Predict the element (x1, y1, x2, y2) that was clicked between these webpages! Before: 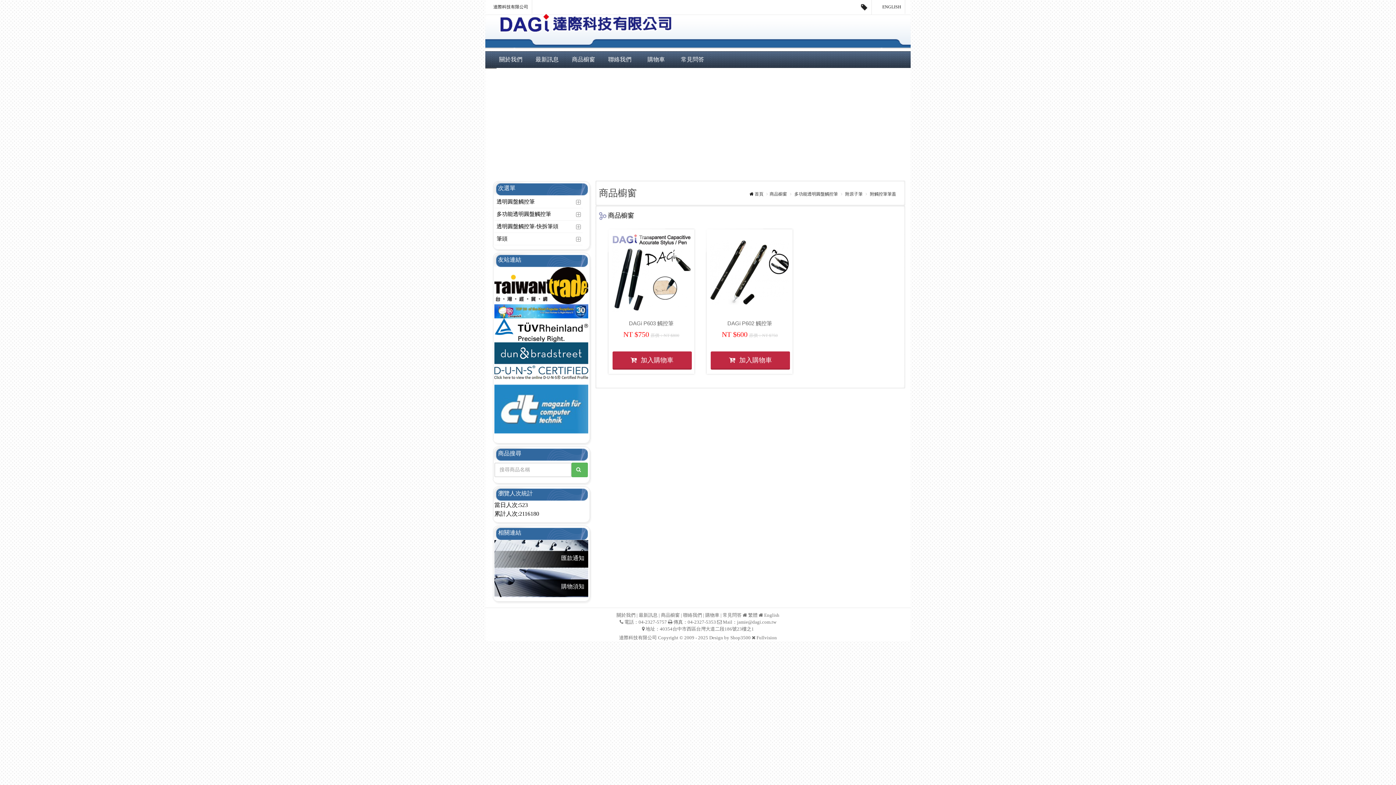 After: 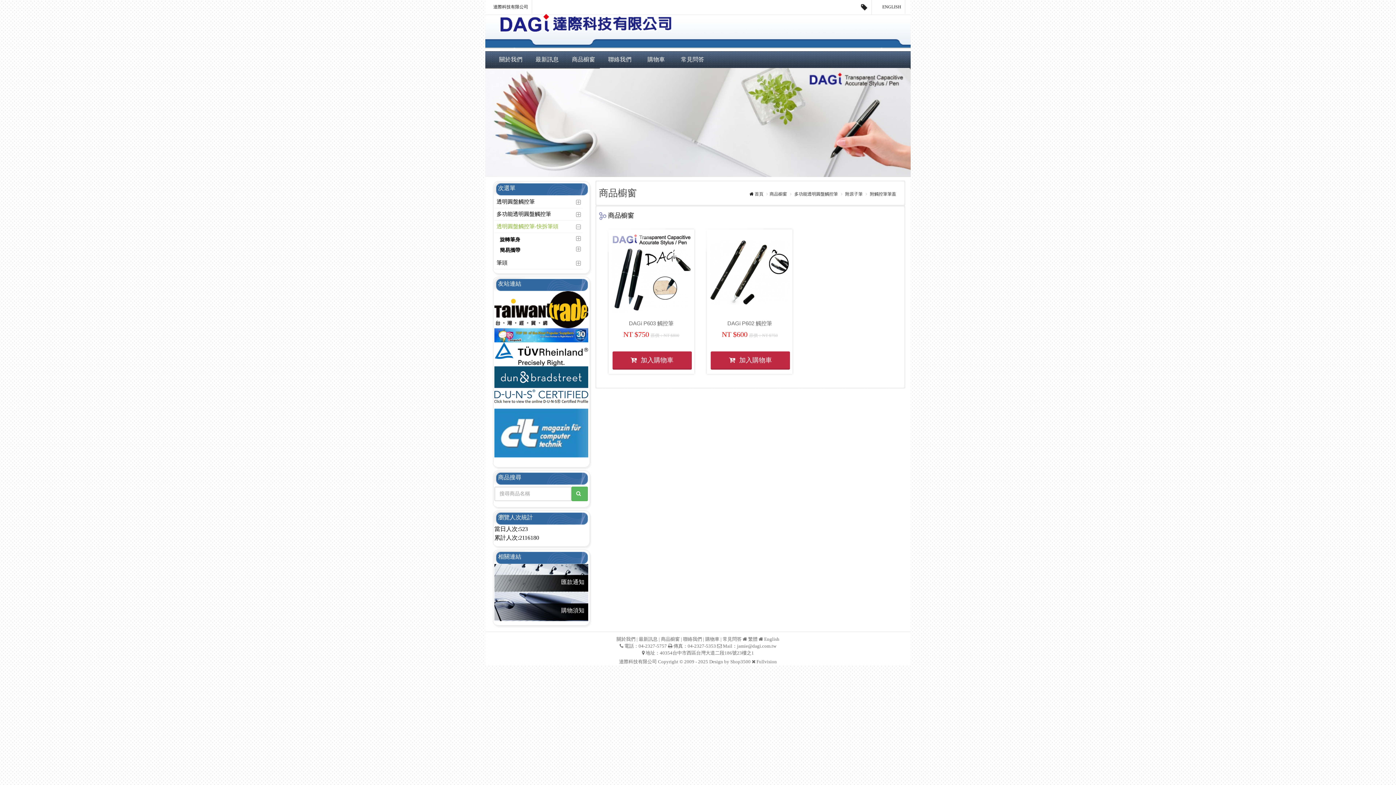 Action: bbox: (494, 220, 582, 233) label: 透明圓盤觸控筆-快拆筆頭